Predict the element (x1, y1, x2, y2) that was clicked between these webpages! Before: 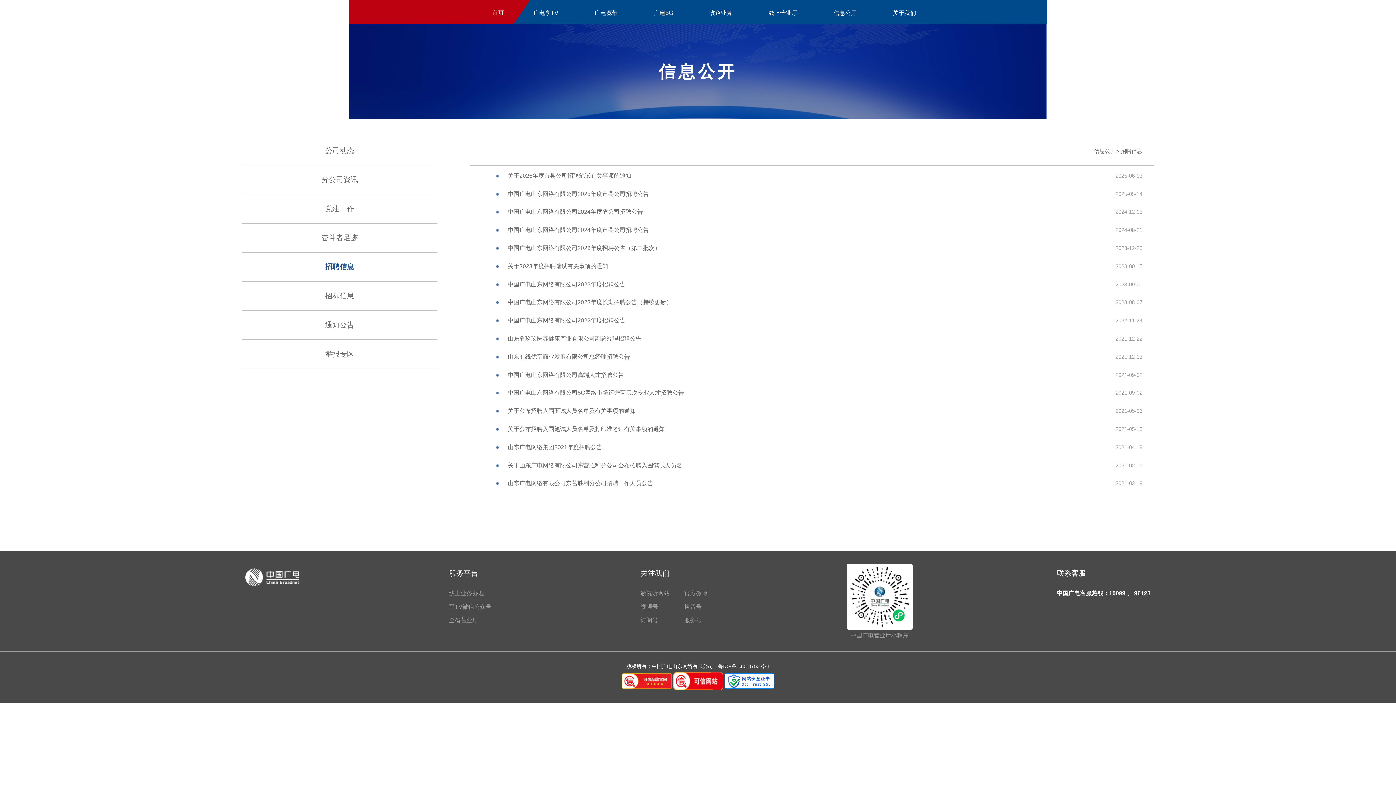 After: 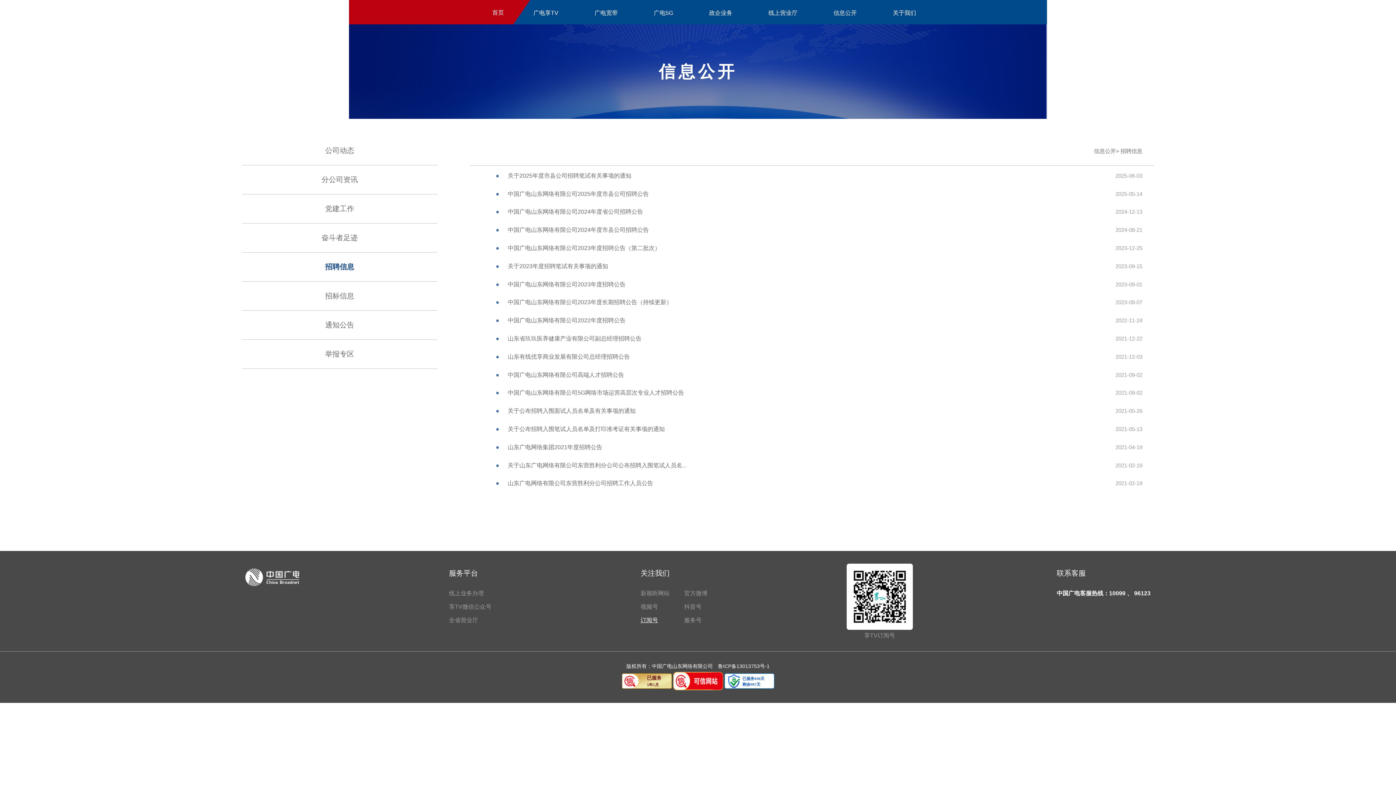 Action: label: 订阅号 bbox: (640, 617, 684, 624)